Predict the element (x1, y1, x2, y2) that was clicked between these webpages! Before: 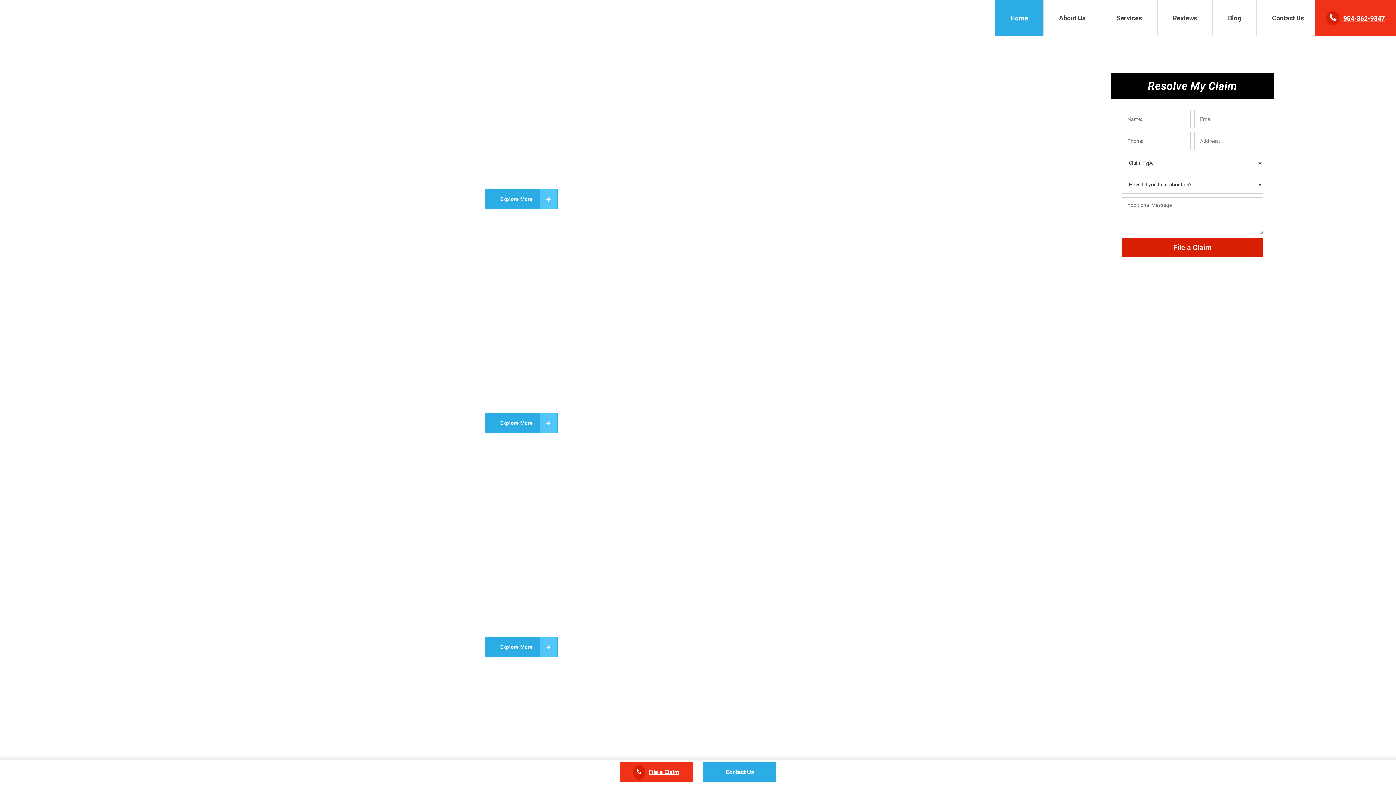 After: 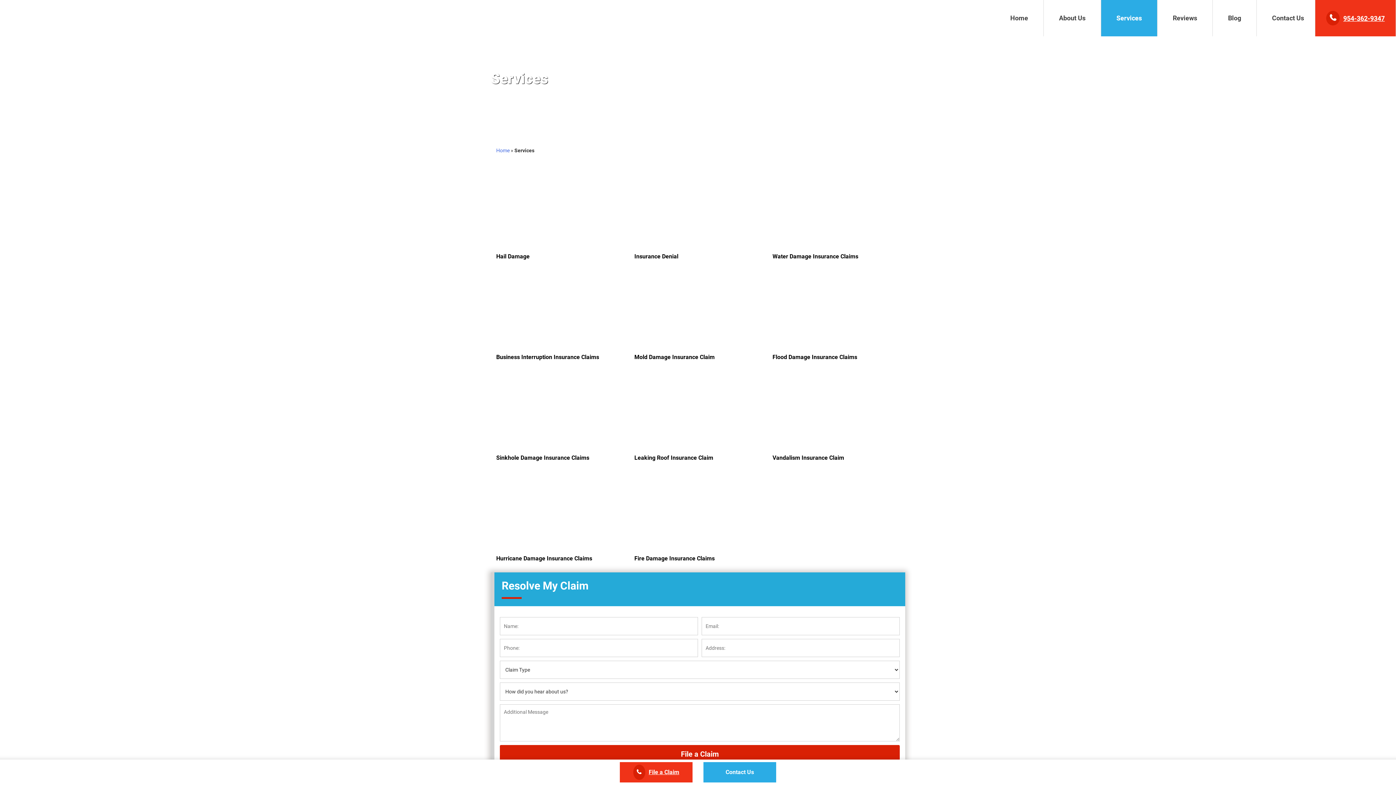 Action: label: Explore More bbox: (485, 637, 557, 657)